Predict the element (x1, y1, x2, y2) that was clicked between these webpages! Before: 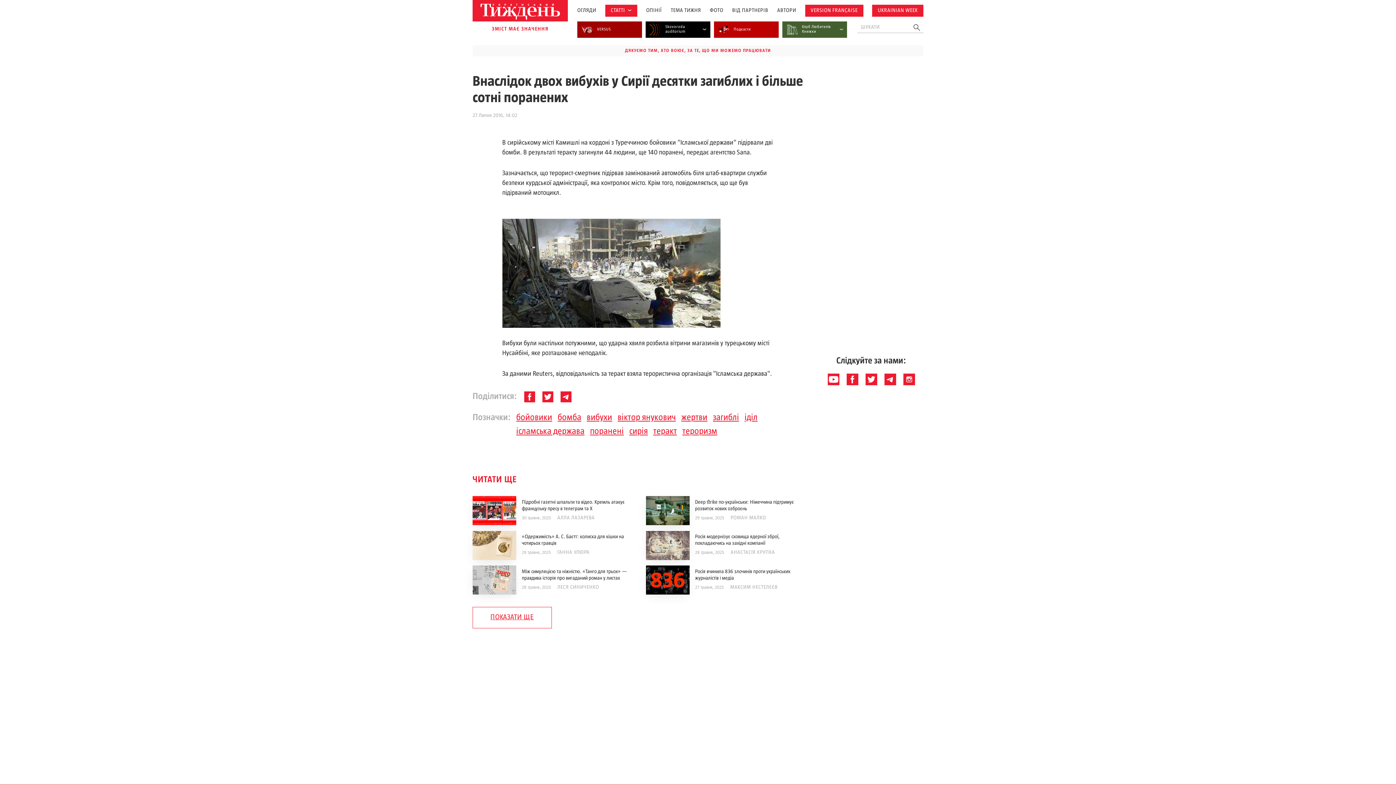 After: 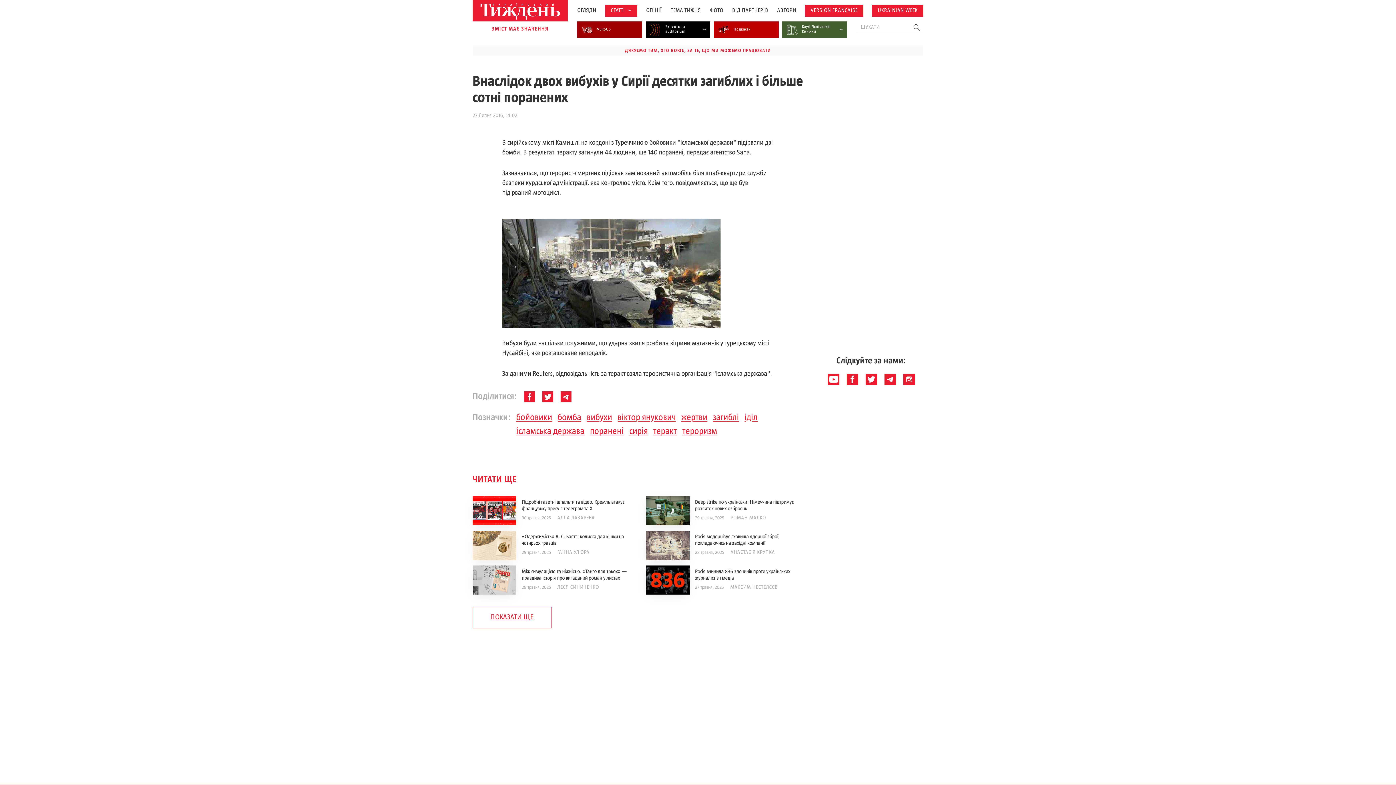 Action: bbox: (846, 373, 858, 385)